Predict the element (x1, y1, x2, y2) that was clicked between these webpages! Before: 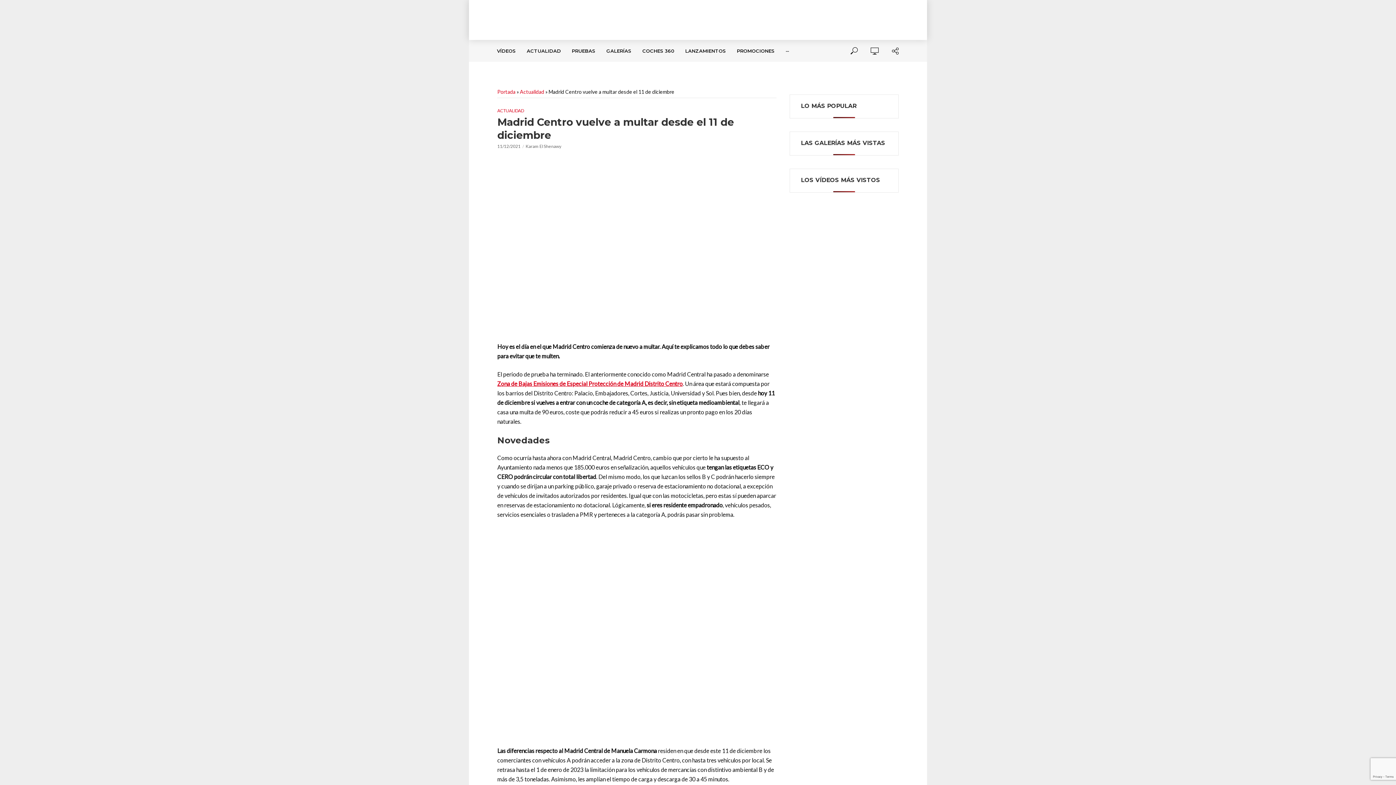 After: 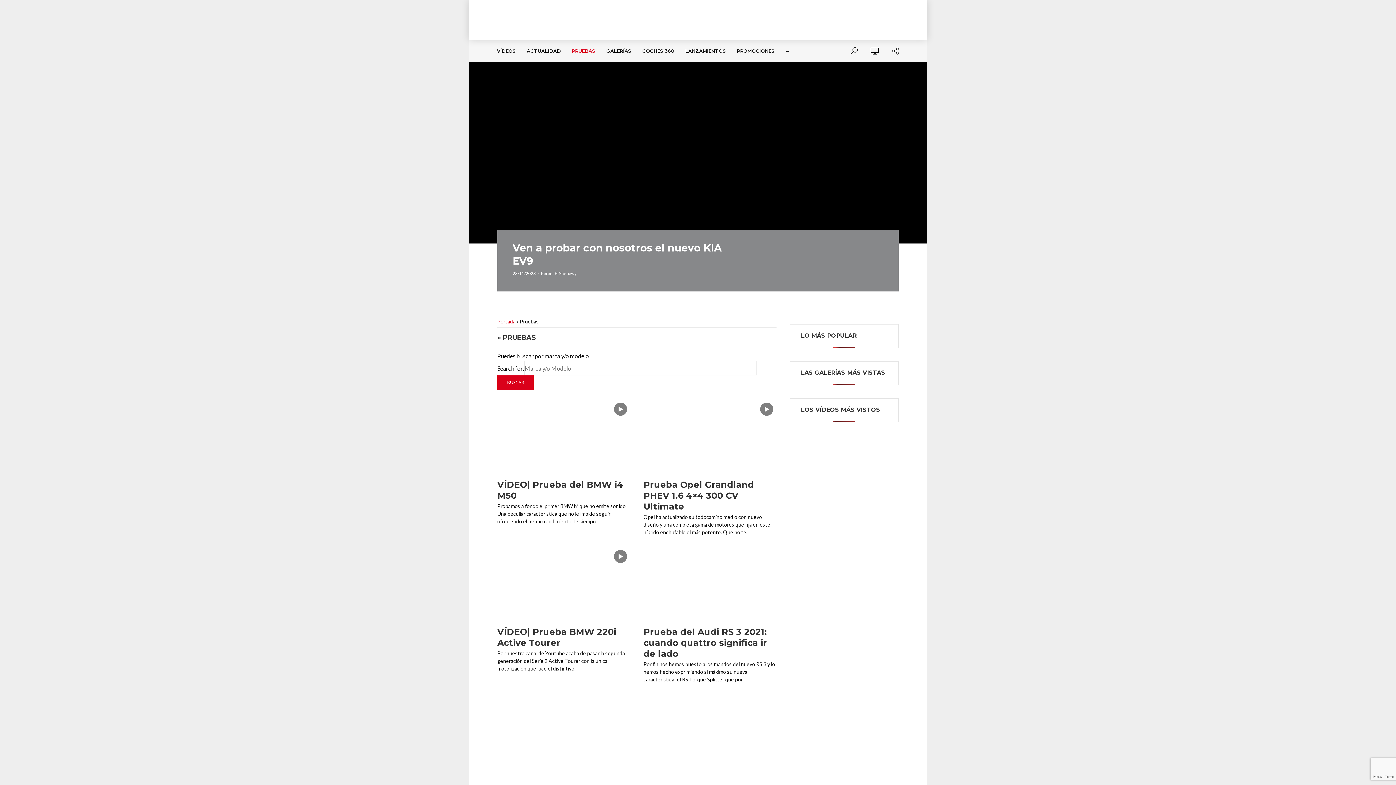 Action: bbox: (566, 40, 601, 61) label: PRUEBAS